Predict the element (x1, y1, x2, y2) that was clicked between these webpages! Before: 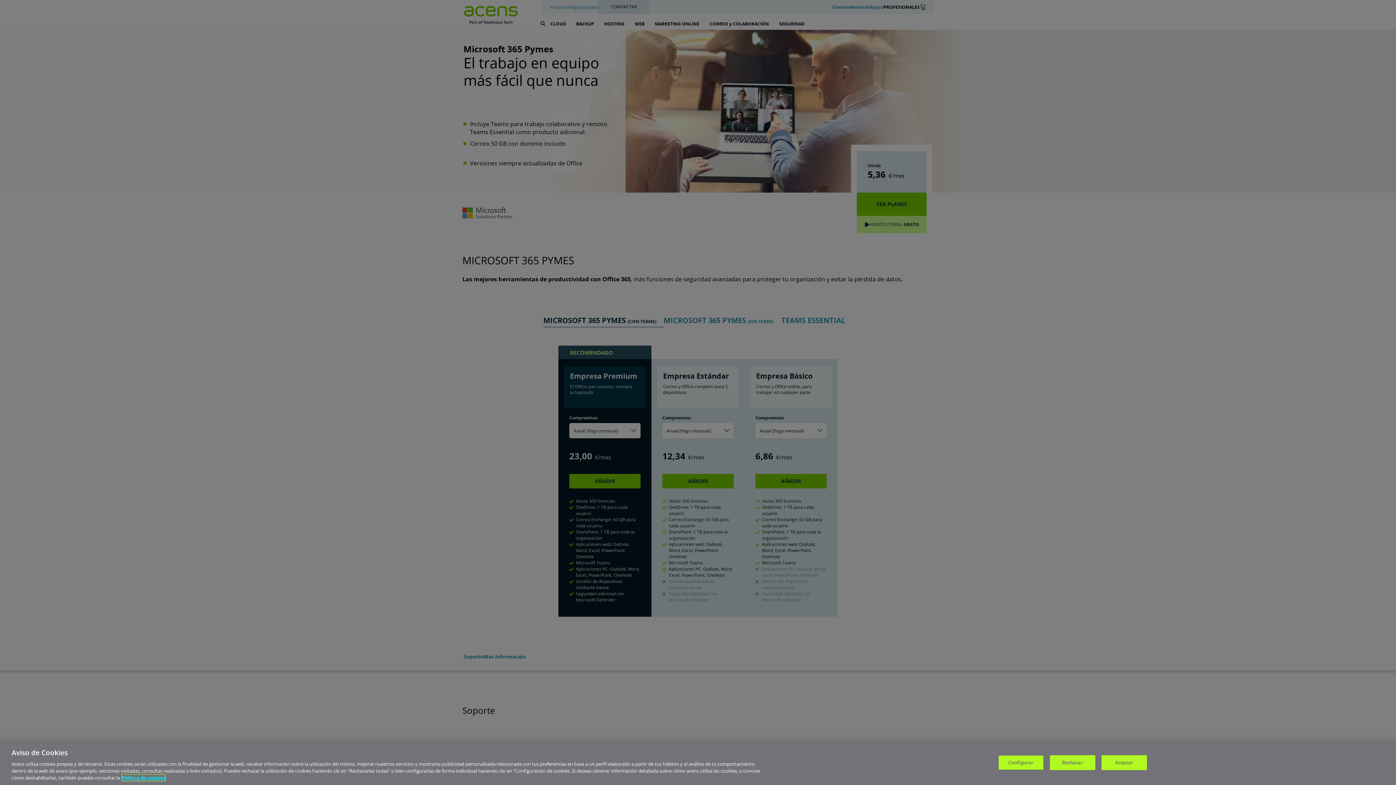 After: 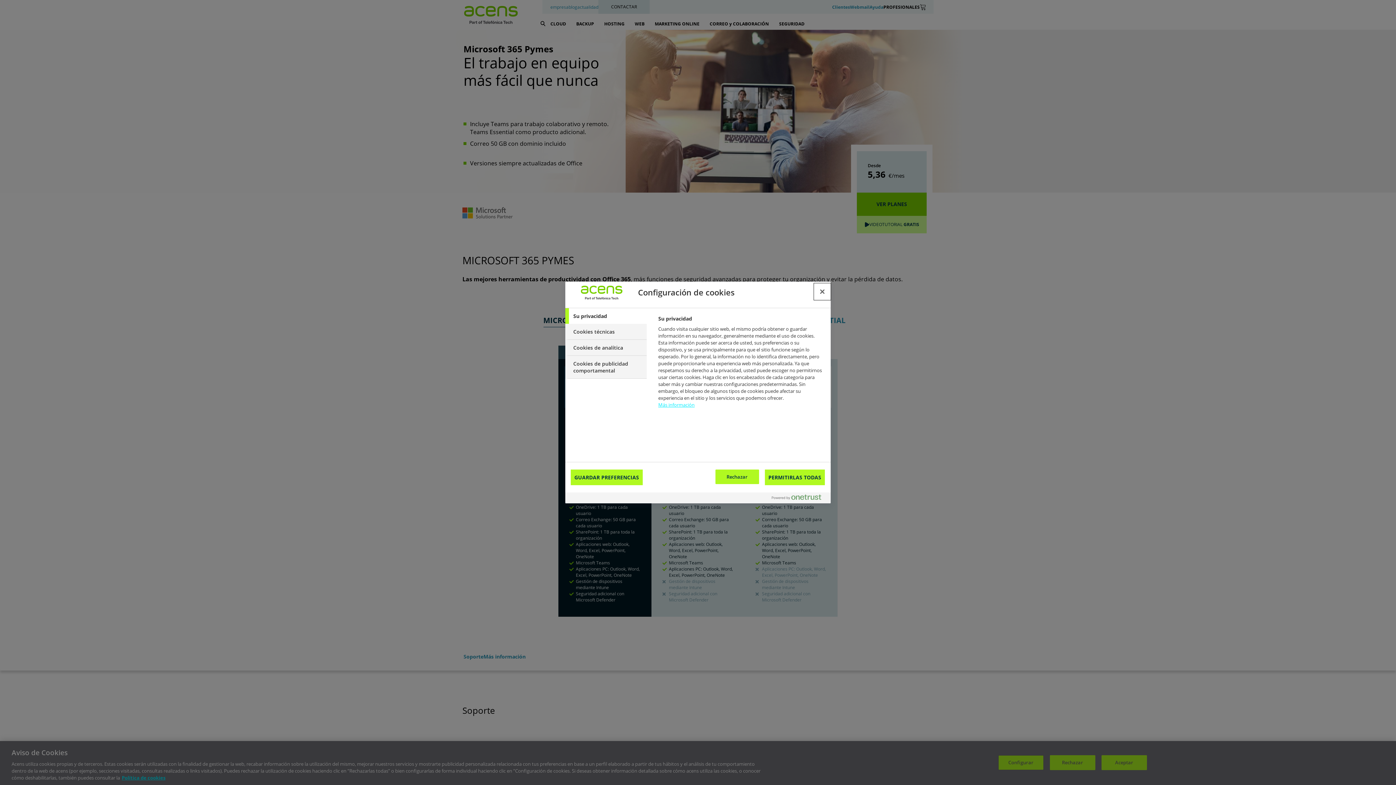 Action: label: Configurar bbox: (998, 755, 1043, 770)